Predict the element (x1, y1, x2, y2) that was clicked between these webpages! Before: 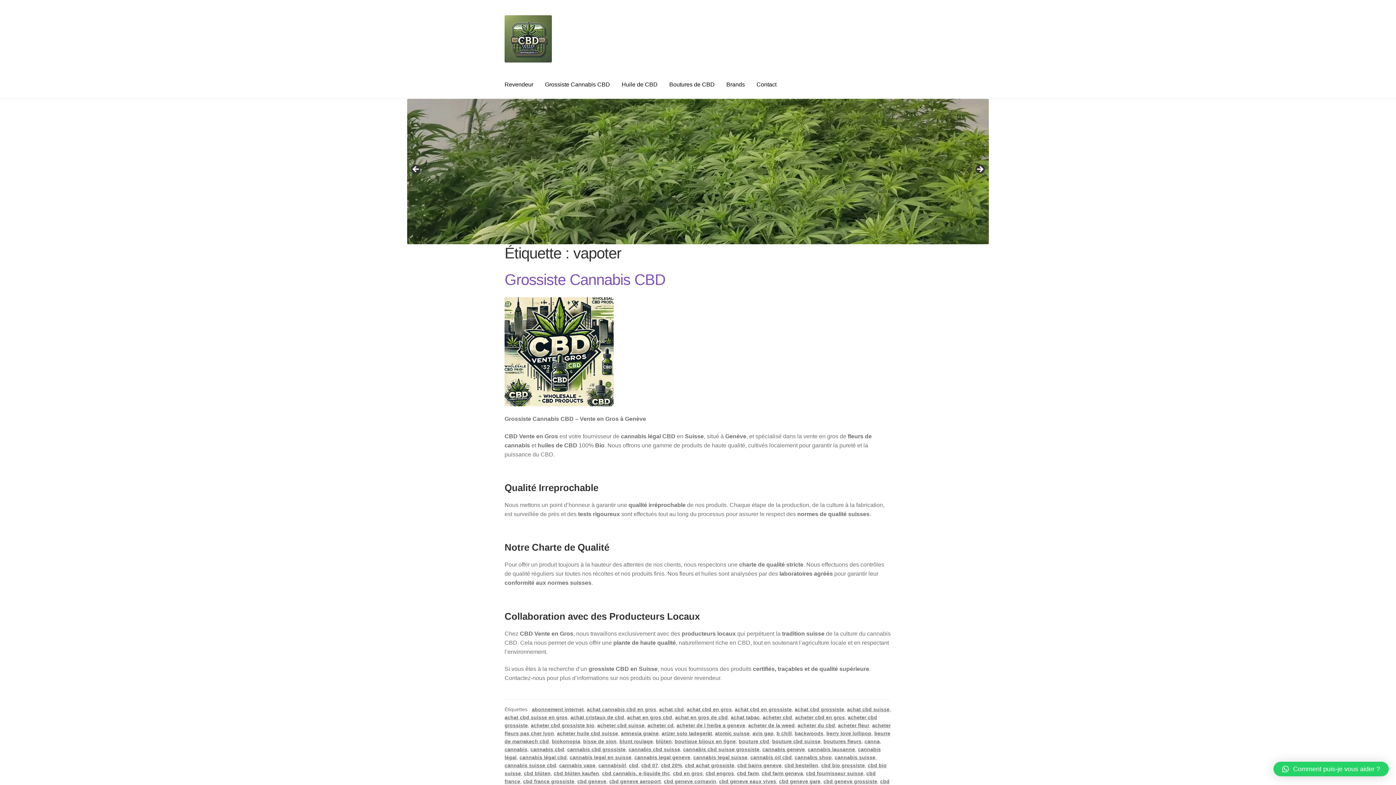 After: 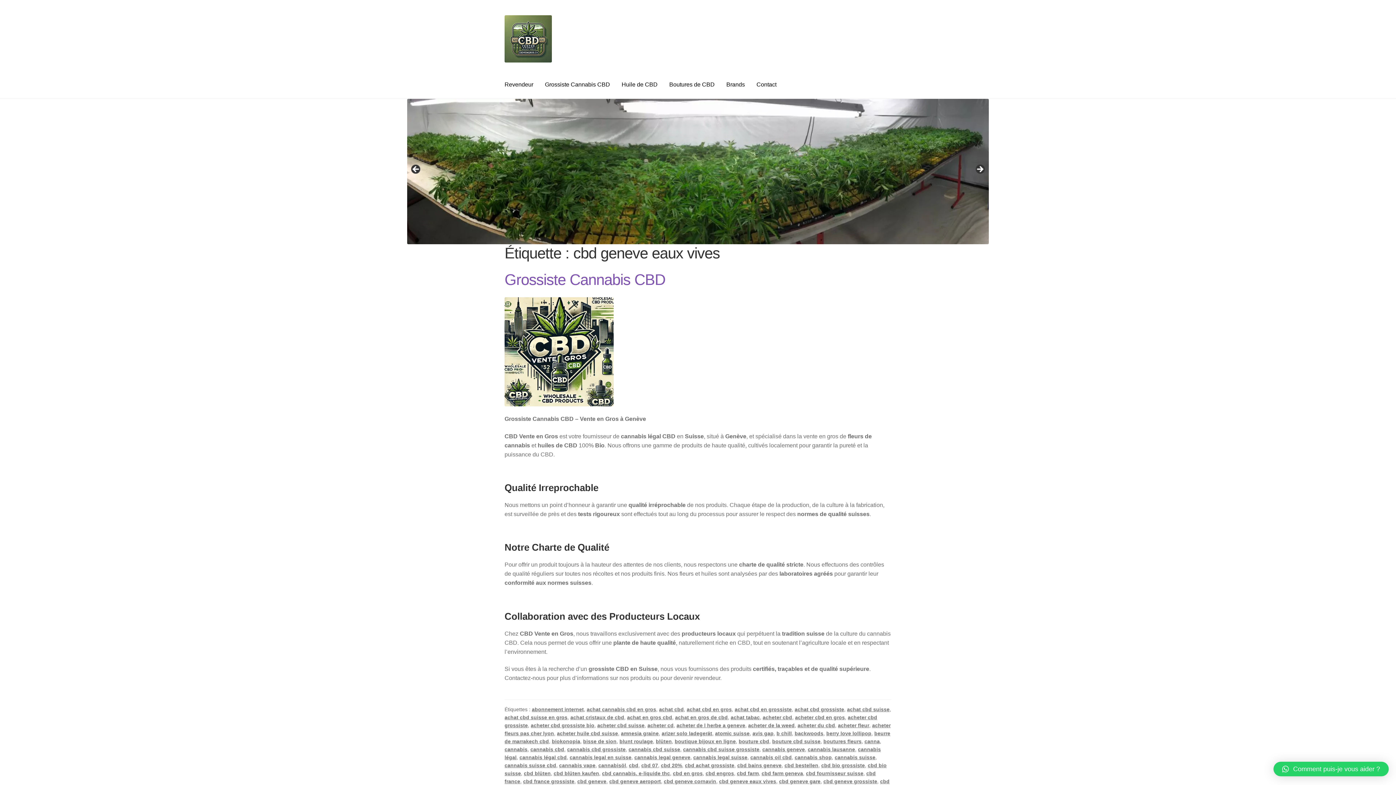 Action: bbox: (719, 778, 776, 784) label: cbd geneve eaux vives